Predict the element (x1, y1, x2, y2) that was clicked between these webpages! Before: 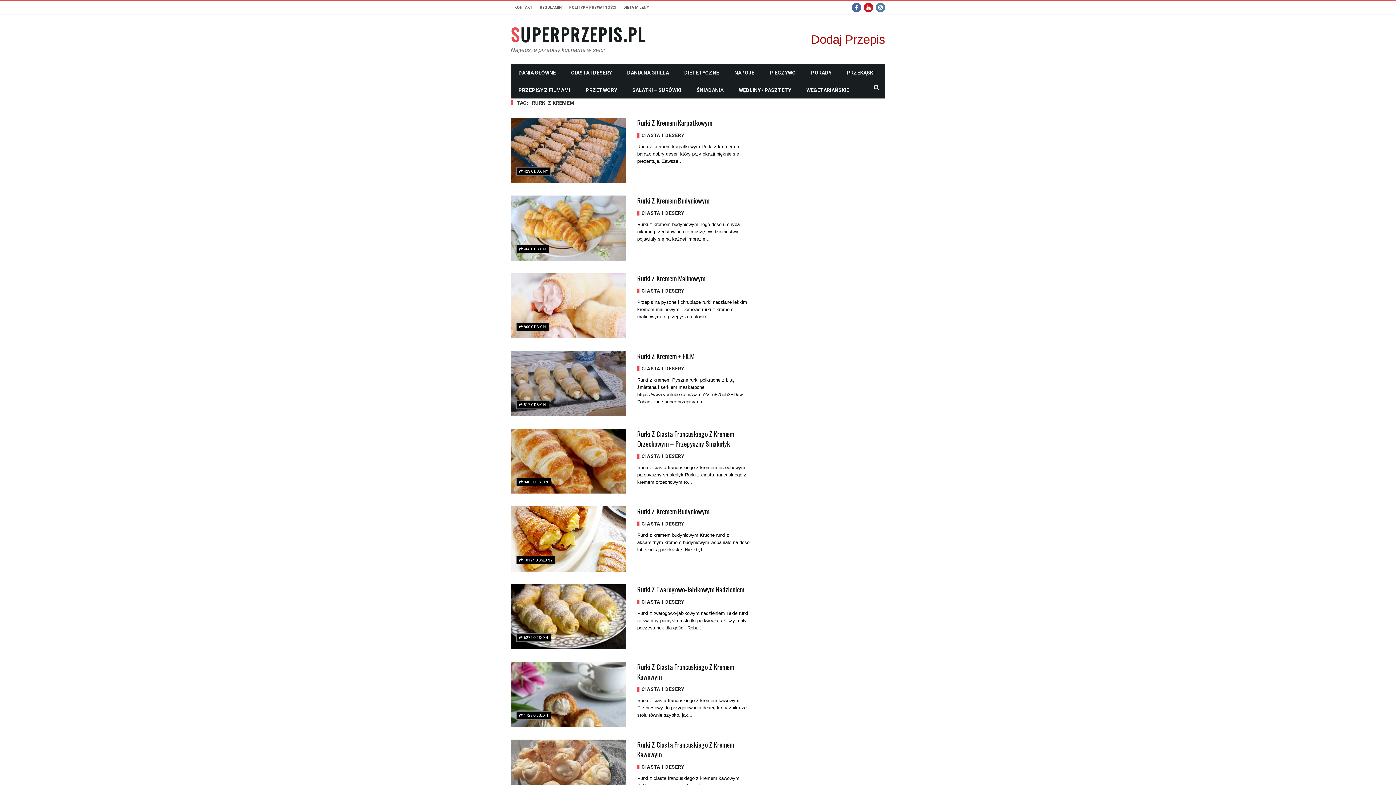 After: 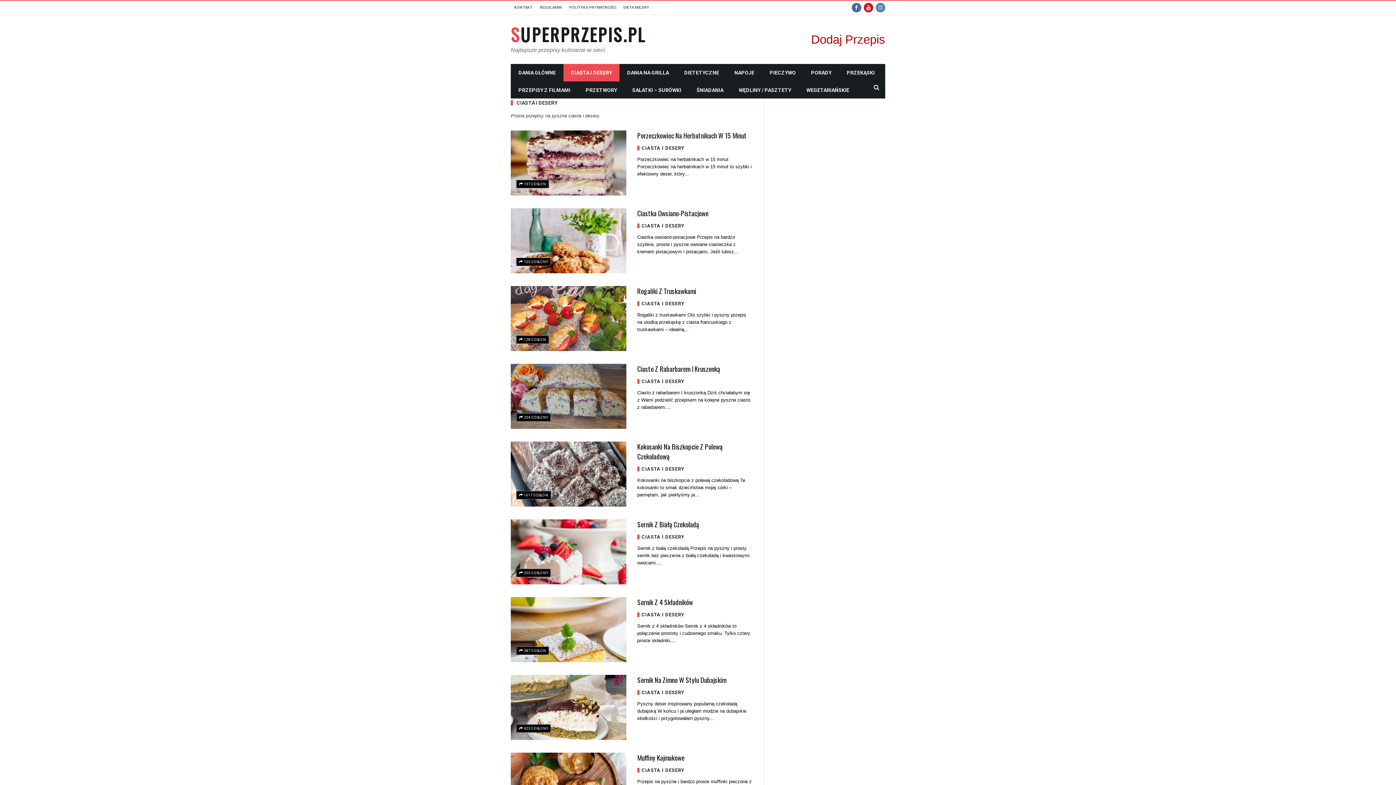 Action: bbox: (641, 132, 684, 138) label: CIASTA I DESERY